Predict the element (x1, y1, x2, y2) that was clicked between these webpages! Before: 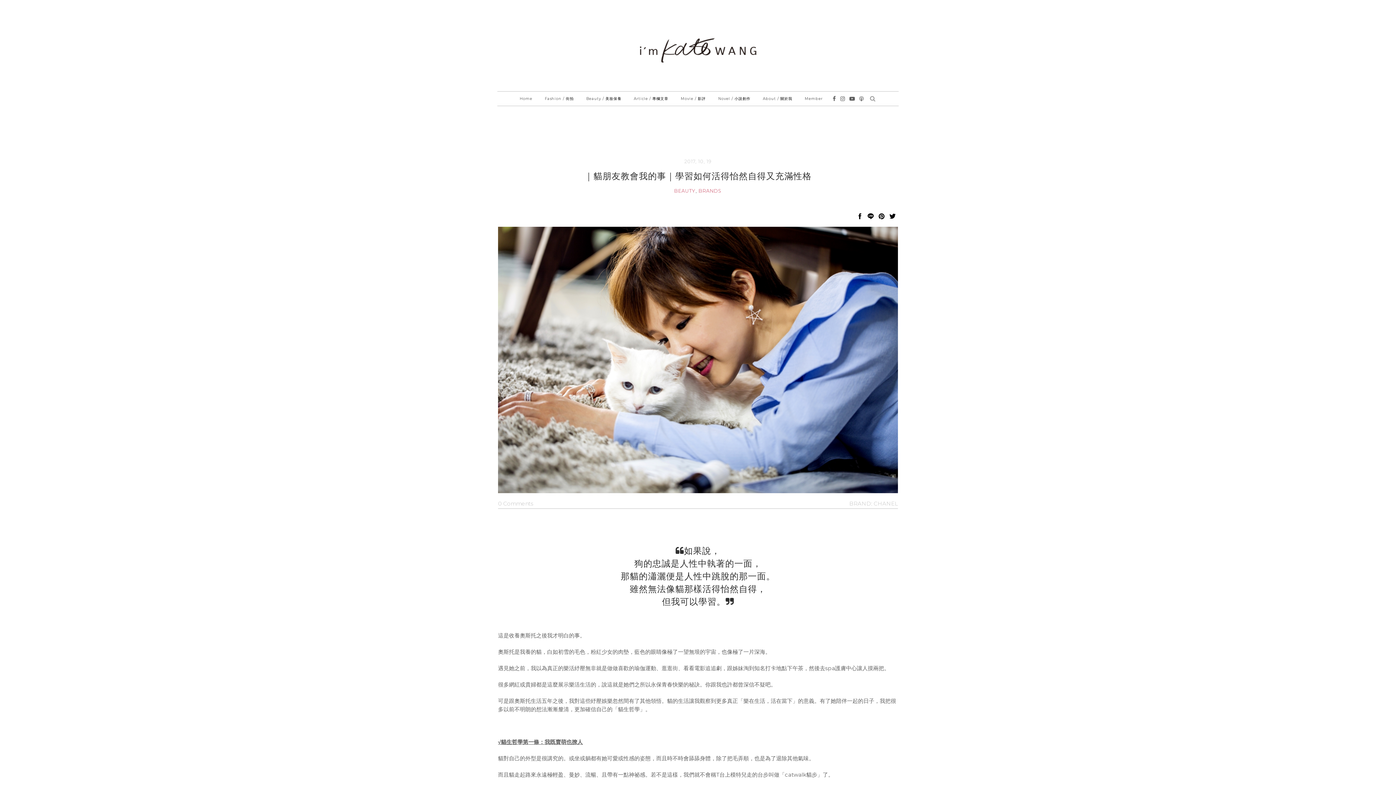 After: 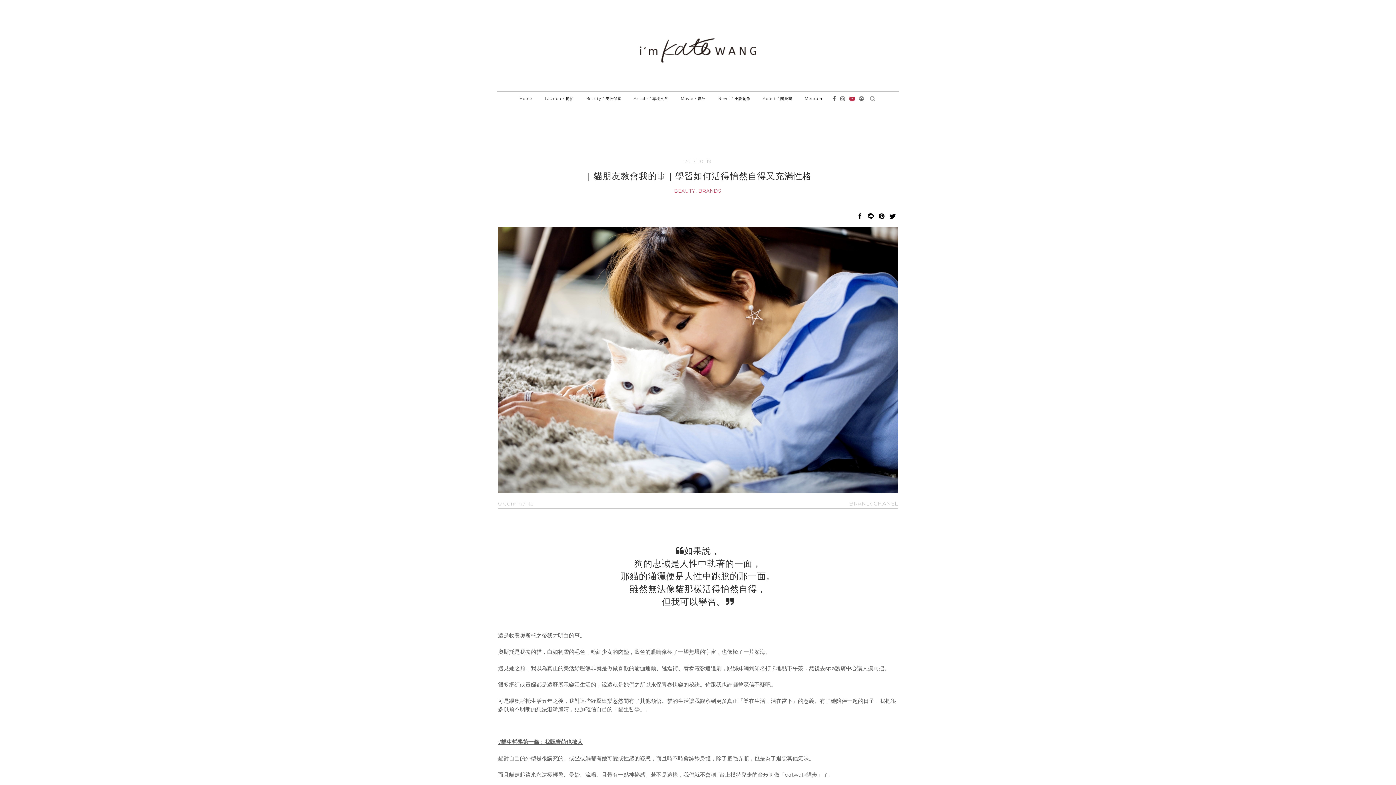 Action: bbox: (849, 95, 855, 102)